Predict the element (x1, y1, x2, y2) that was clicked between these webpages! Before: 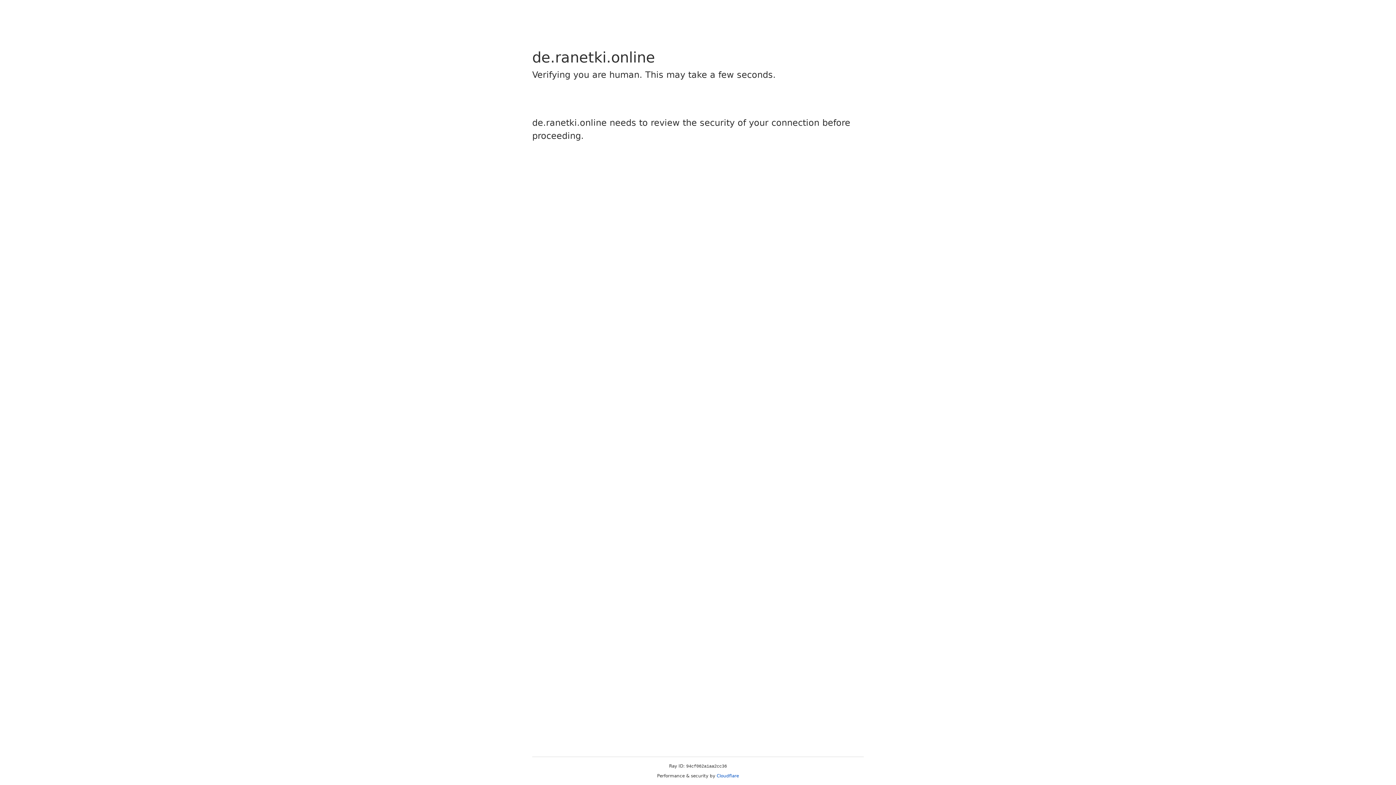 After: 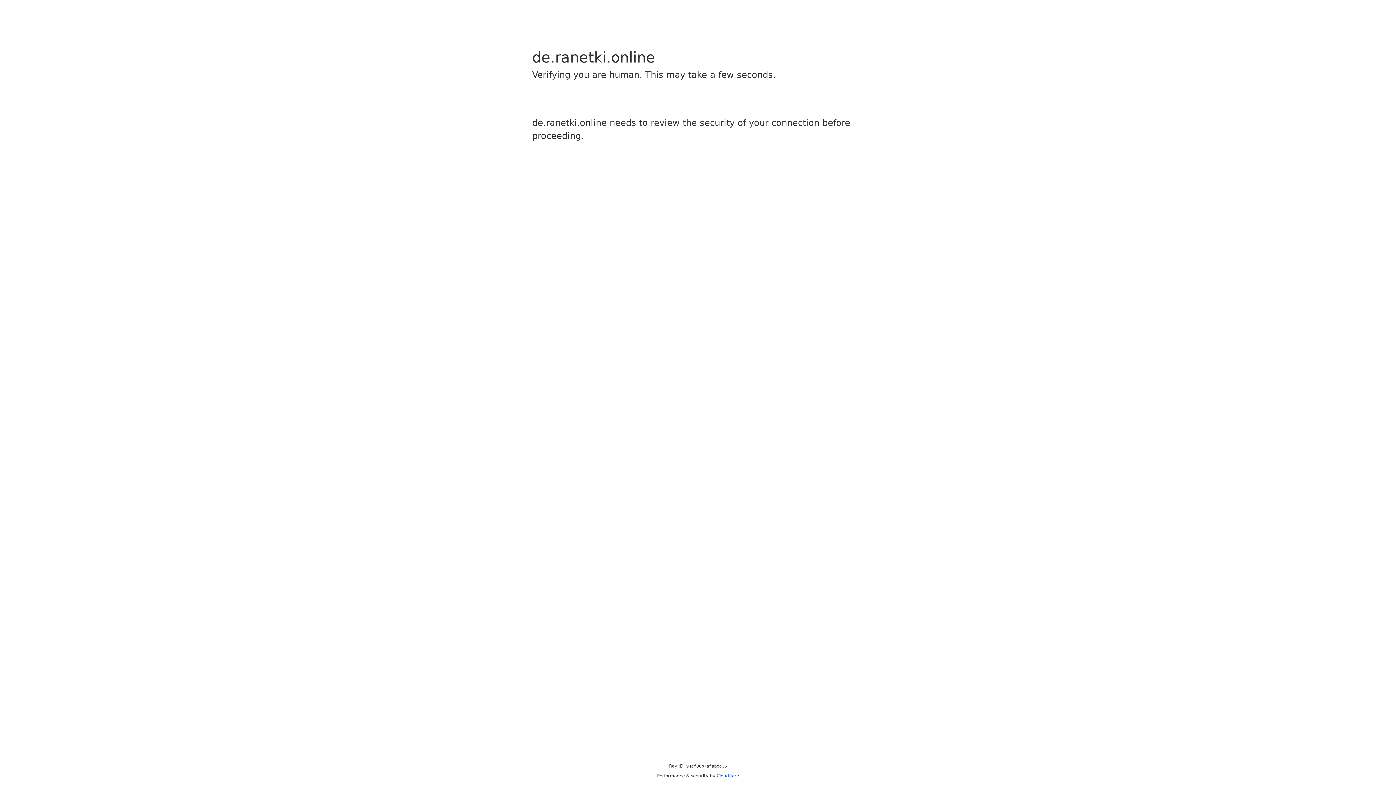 Action: label: Cloudflare bbox: (716, 773, 739, 778)